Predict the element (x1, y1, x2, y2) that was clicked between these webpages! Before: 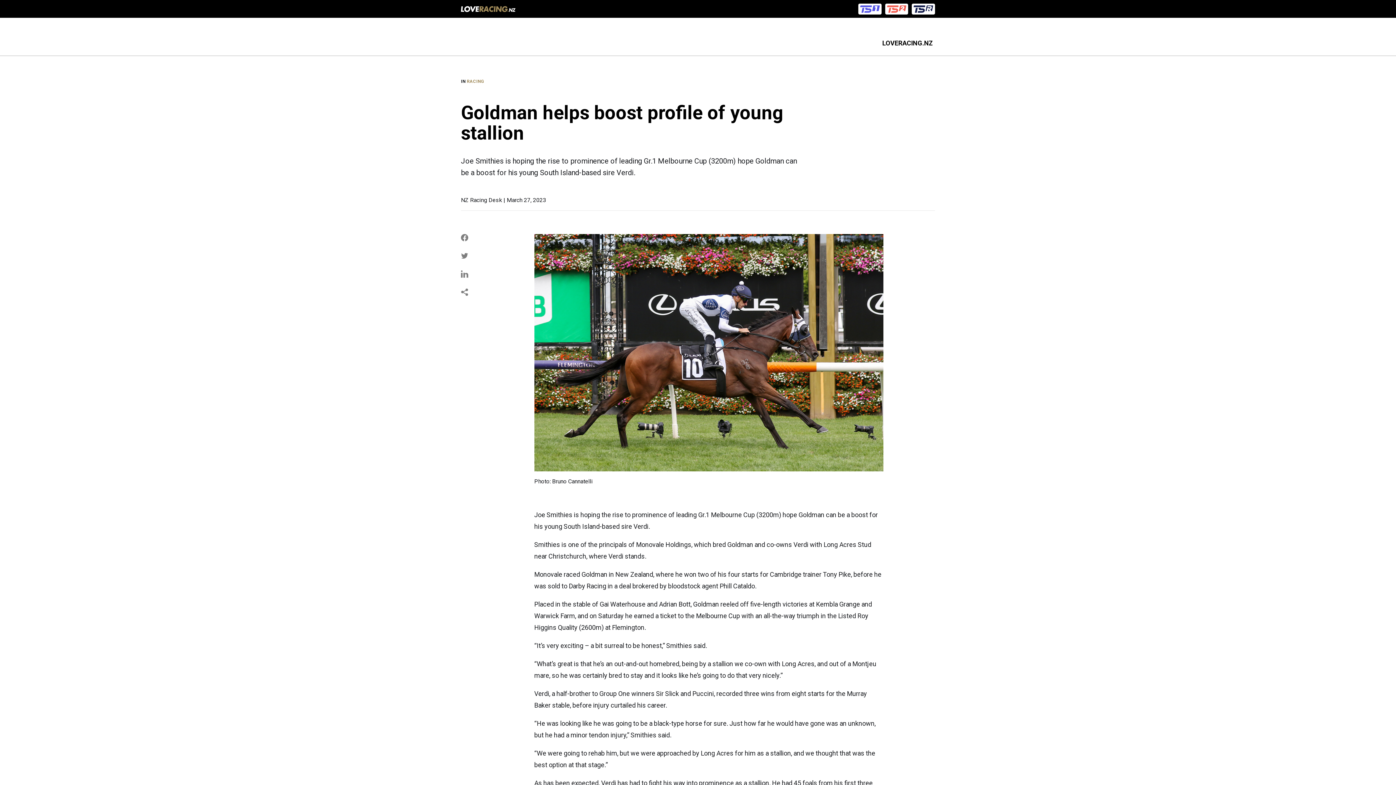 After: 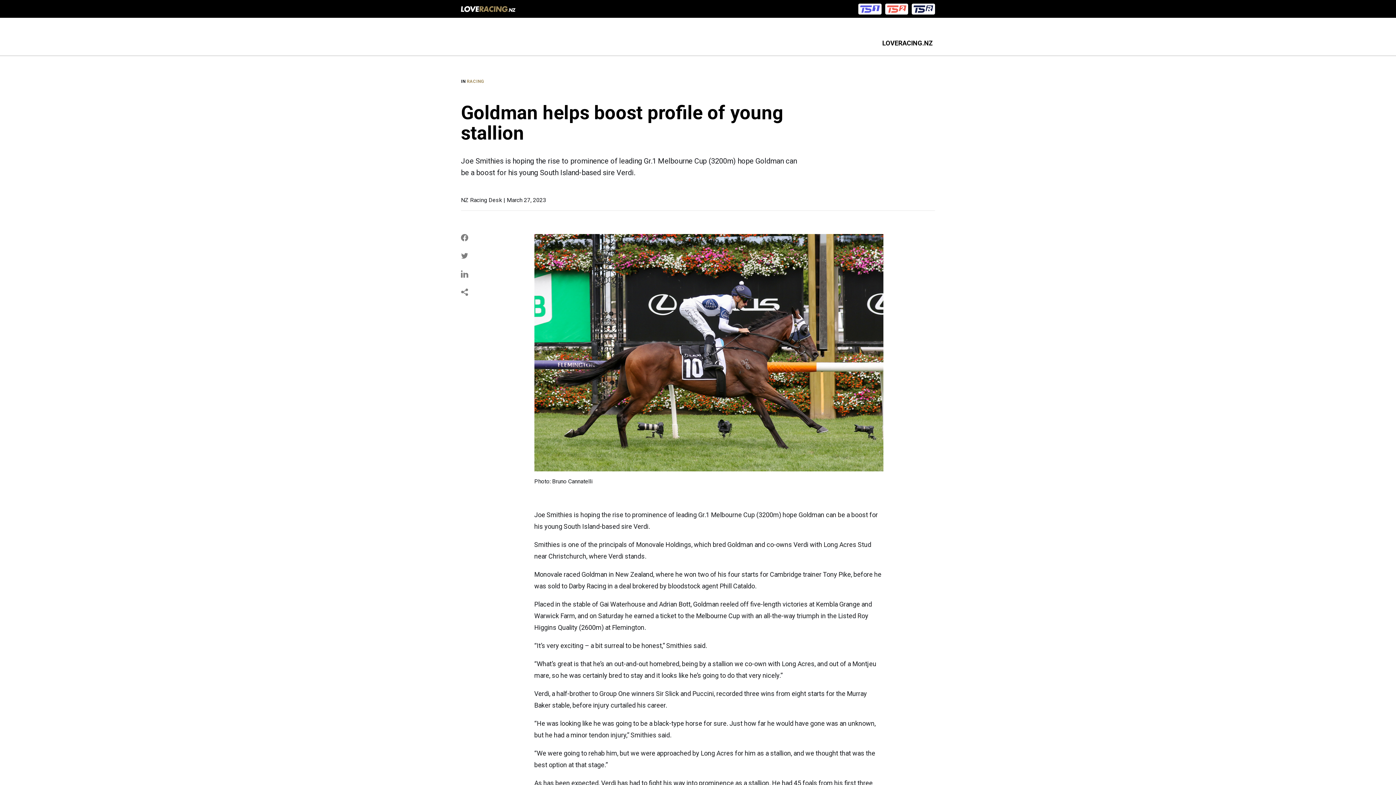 Action: bbox: (461, 234, 468, 241)